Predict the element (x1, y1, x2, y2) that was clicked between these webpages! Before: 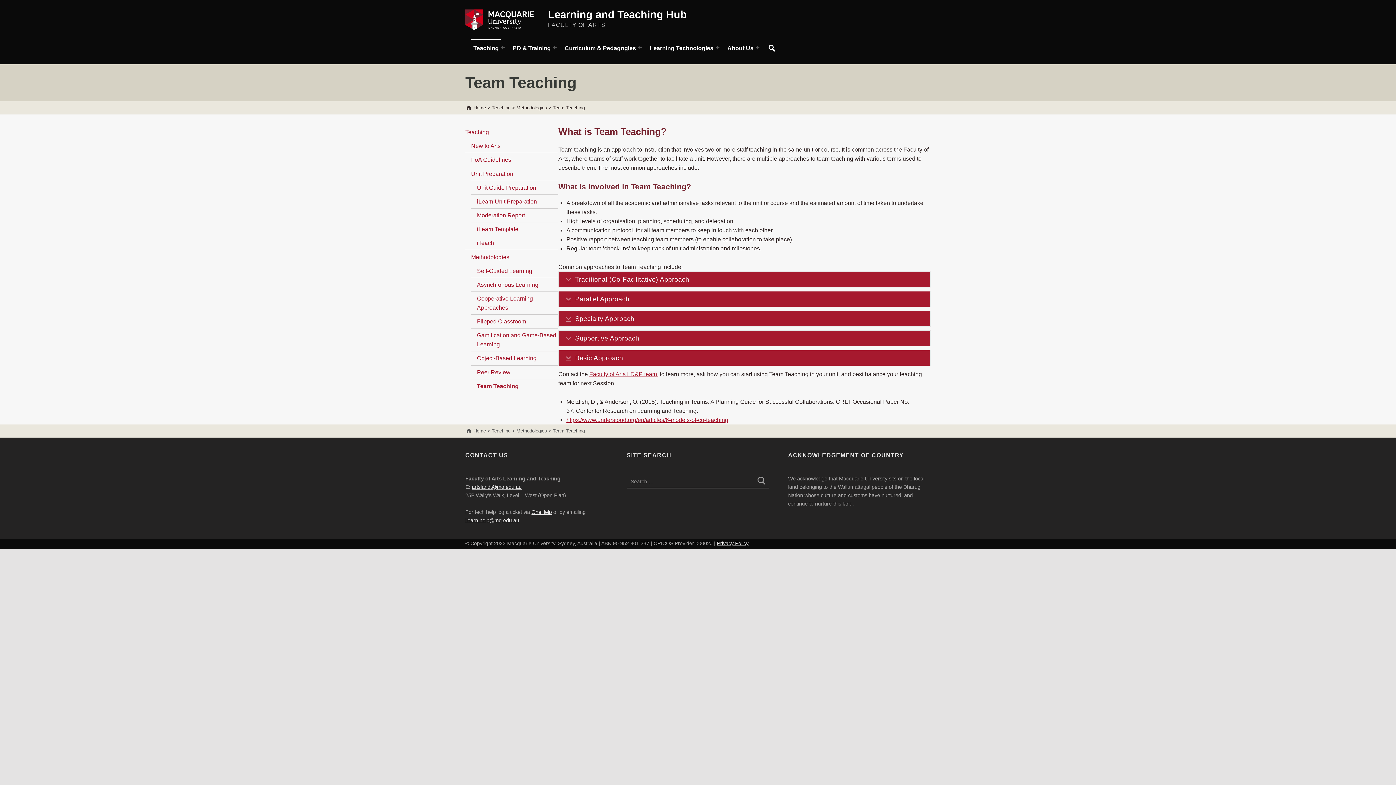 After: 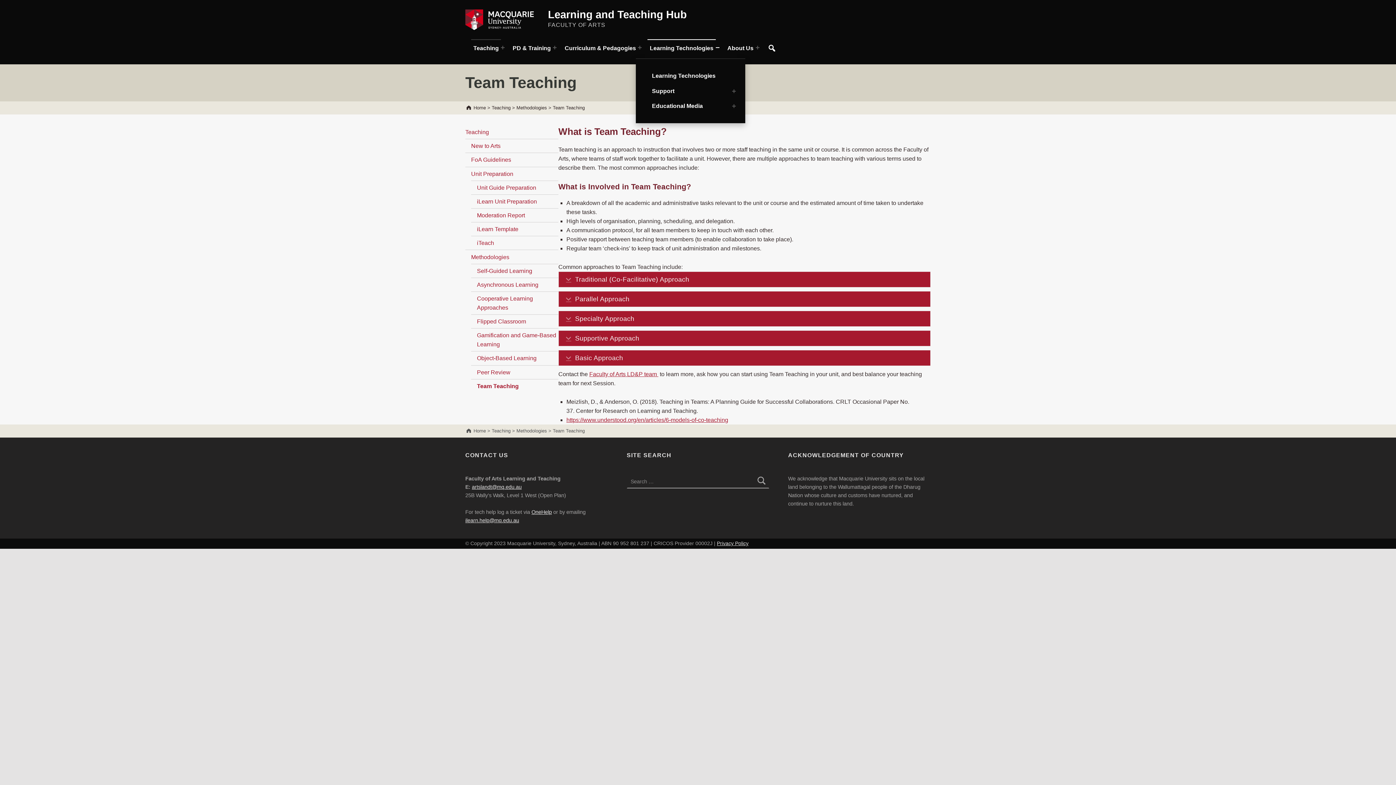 Action: bbox: (715, 45, 719, 49) label: Expand menu: Learning Technologies